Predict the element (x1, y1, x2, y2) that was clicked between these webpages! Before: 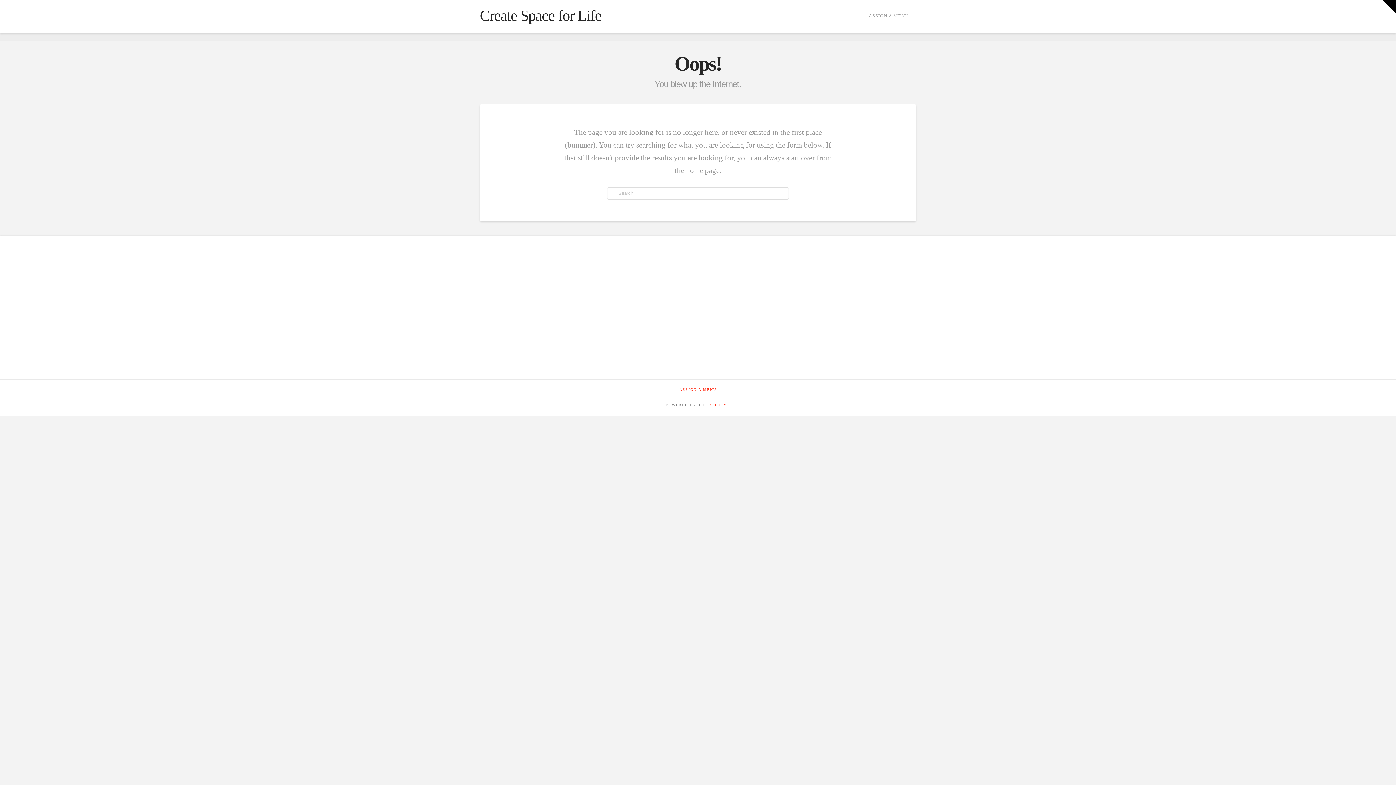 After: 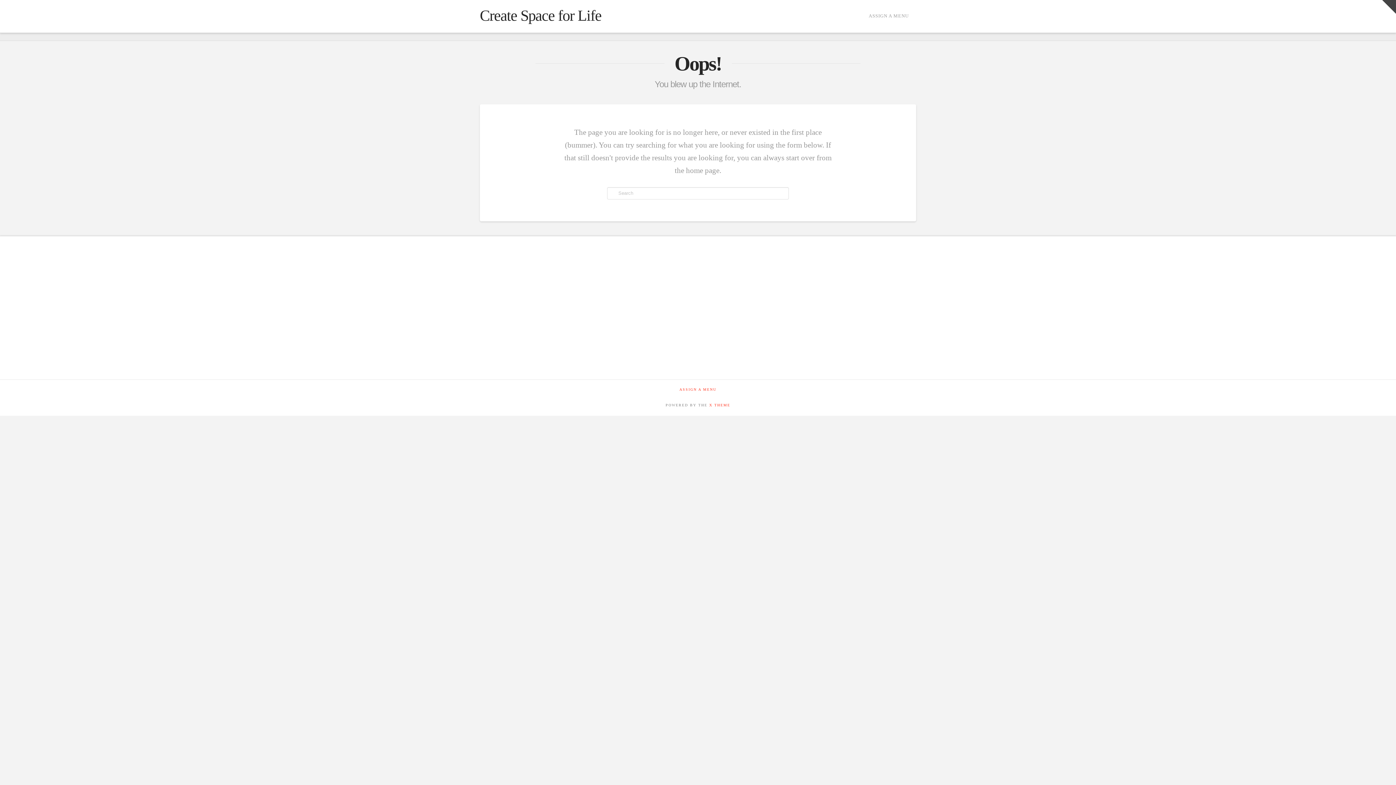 Action: bbox: (1382, 0, 1396, 13) label: Toggle the Widgetbar